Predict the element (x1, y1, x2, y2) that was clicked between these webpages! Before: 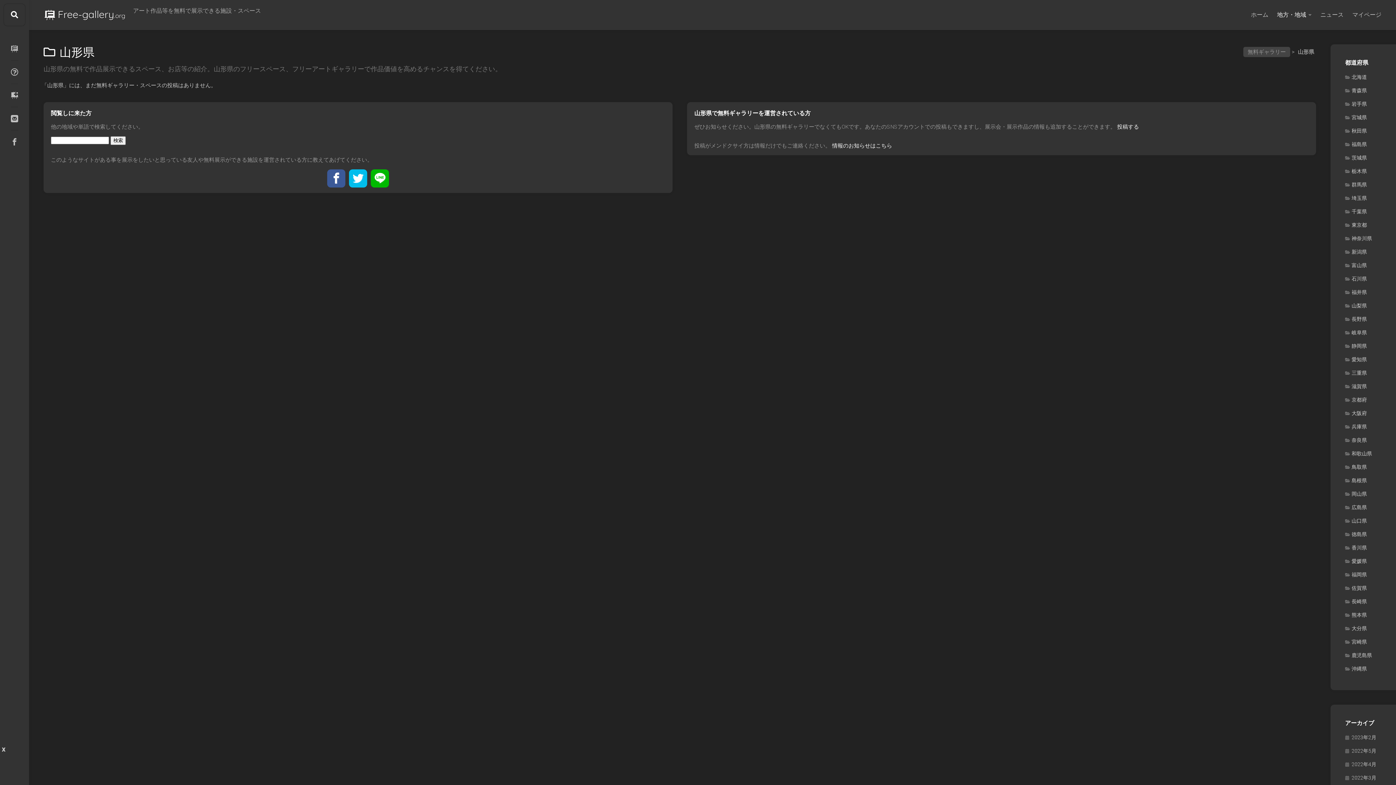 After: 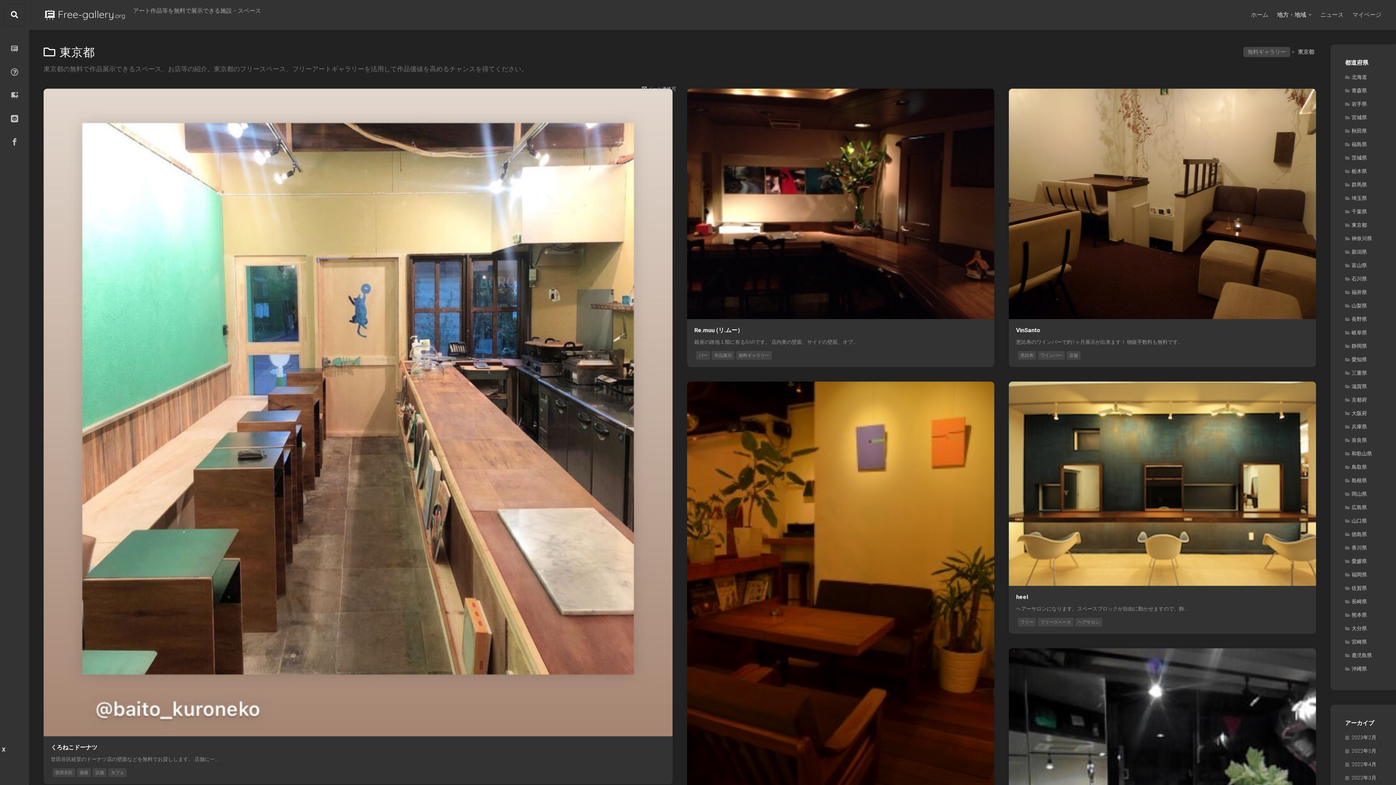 Action: bbox: (1345, 222, 1367, 228) label: 東京都